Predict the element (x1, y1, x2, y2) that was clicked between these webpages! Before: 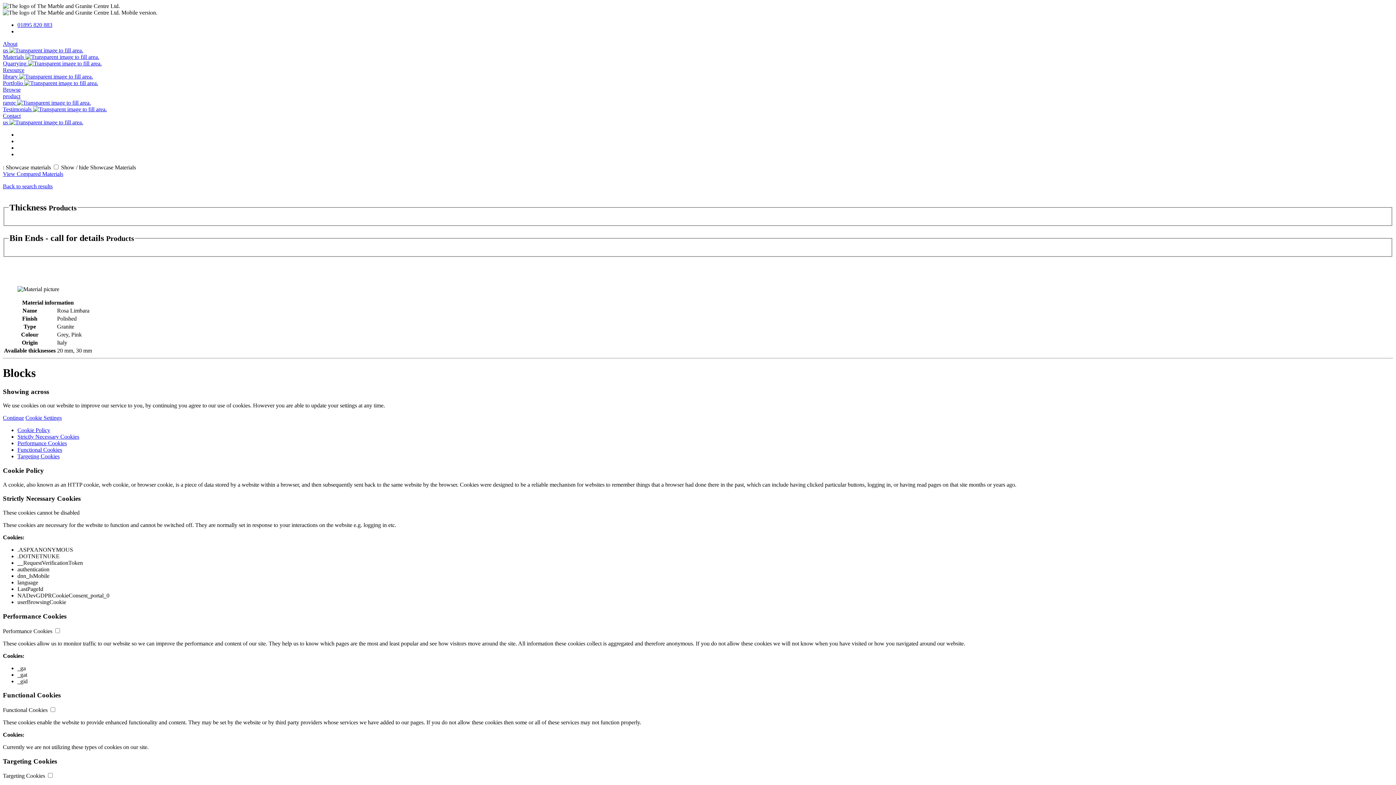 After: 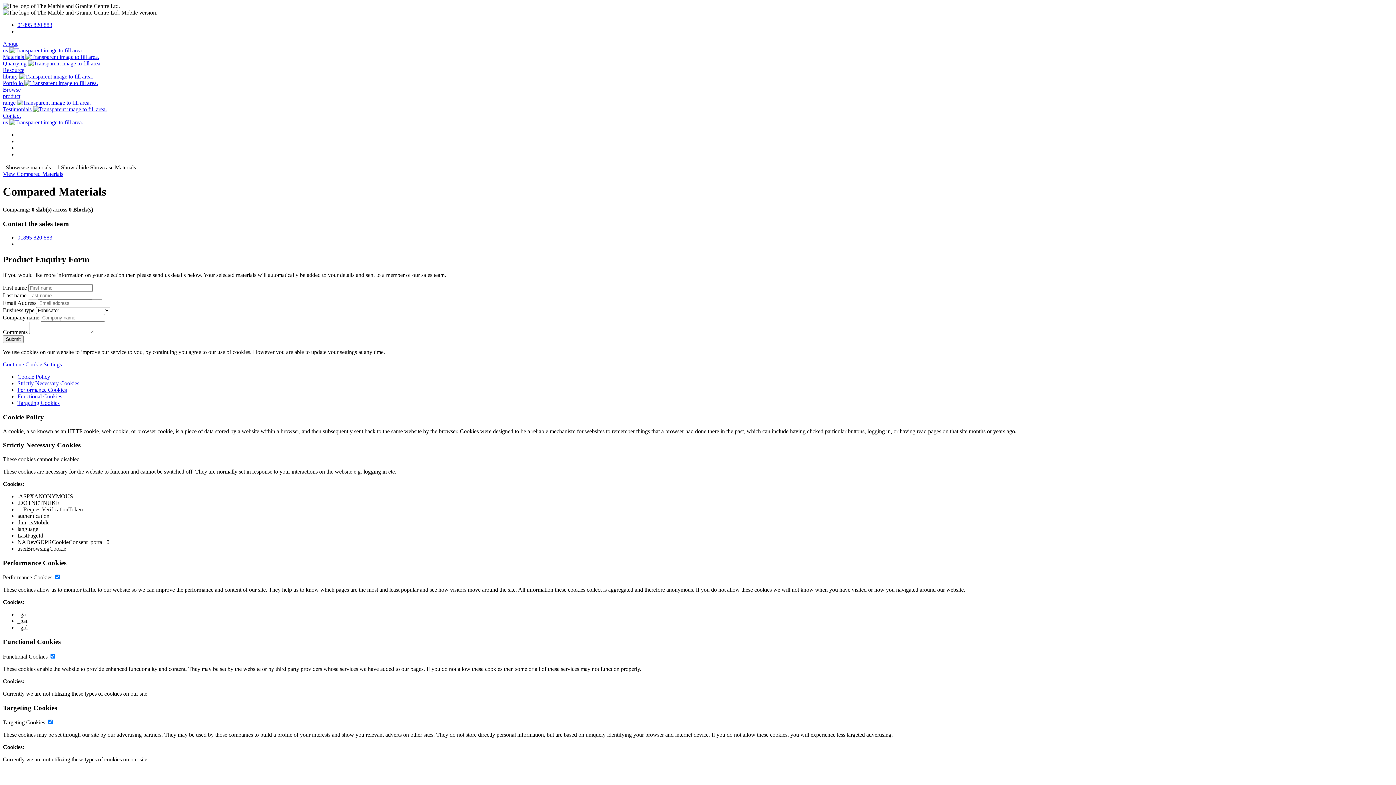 Action: label: View Compared Materials bbox: (2, 170, 63, 177)